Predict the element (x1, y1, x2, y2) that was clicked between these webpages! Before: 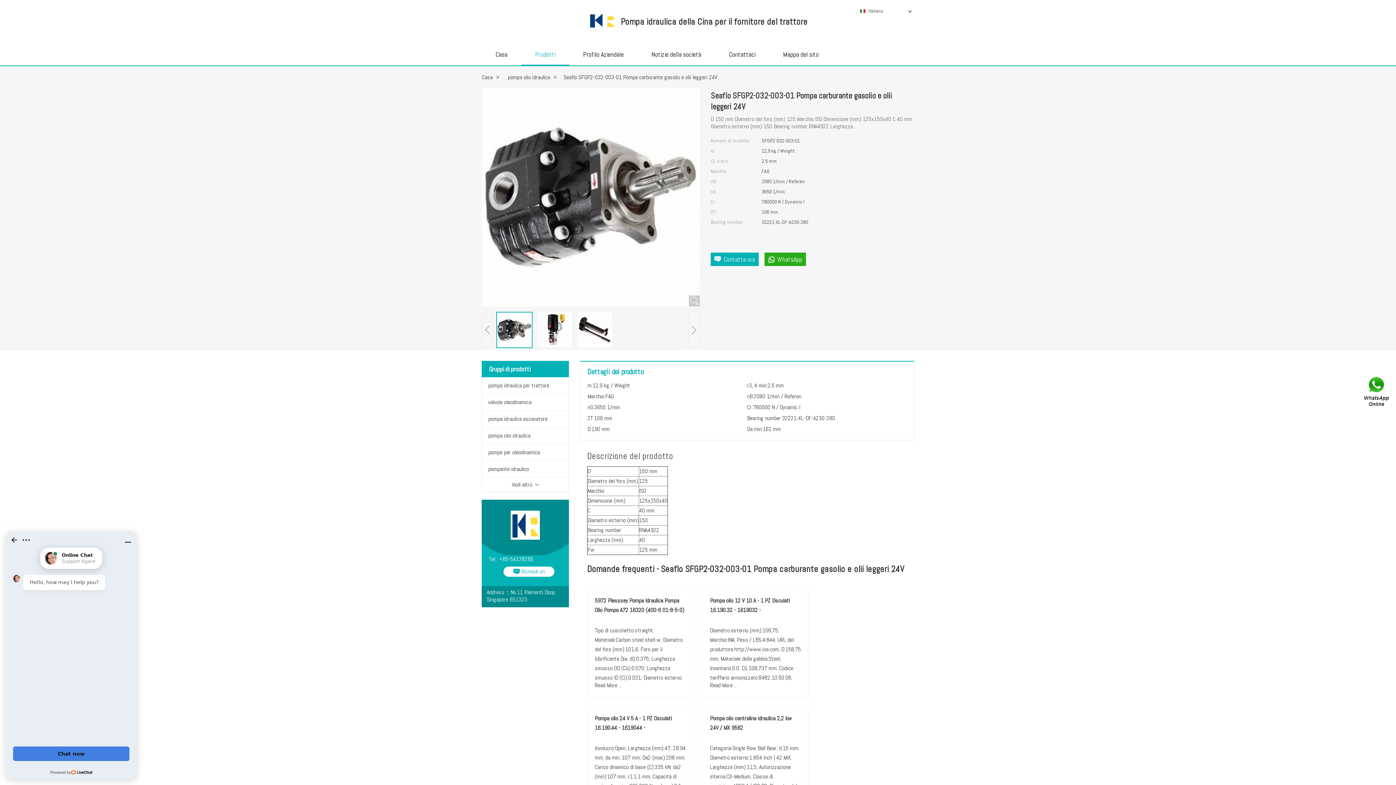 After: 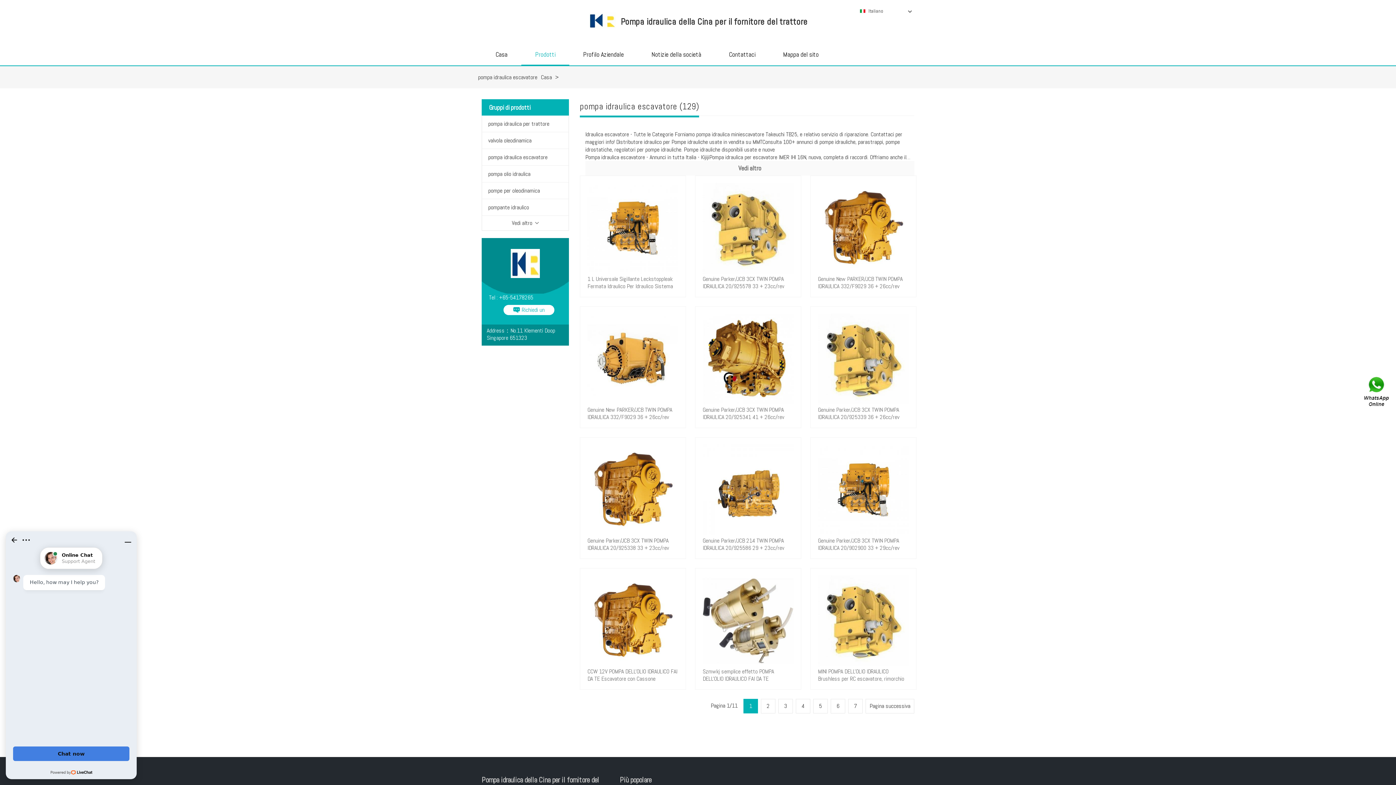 Action: label: pompa idraulica escavatore bbox: (488, 415, 547, 422)